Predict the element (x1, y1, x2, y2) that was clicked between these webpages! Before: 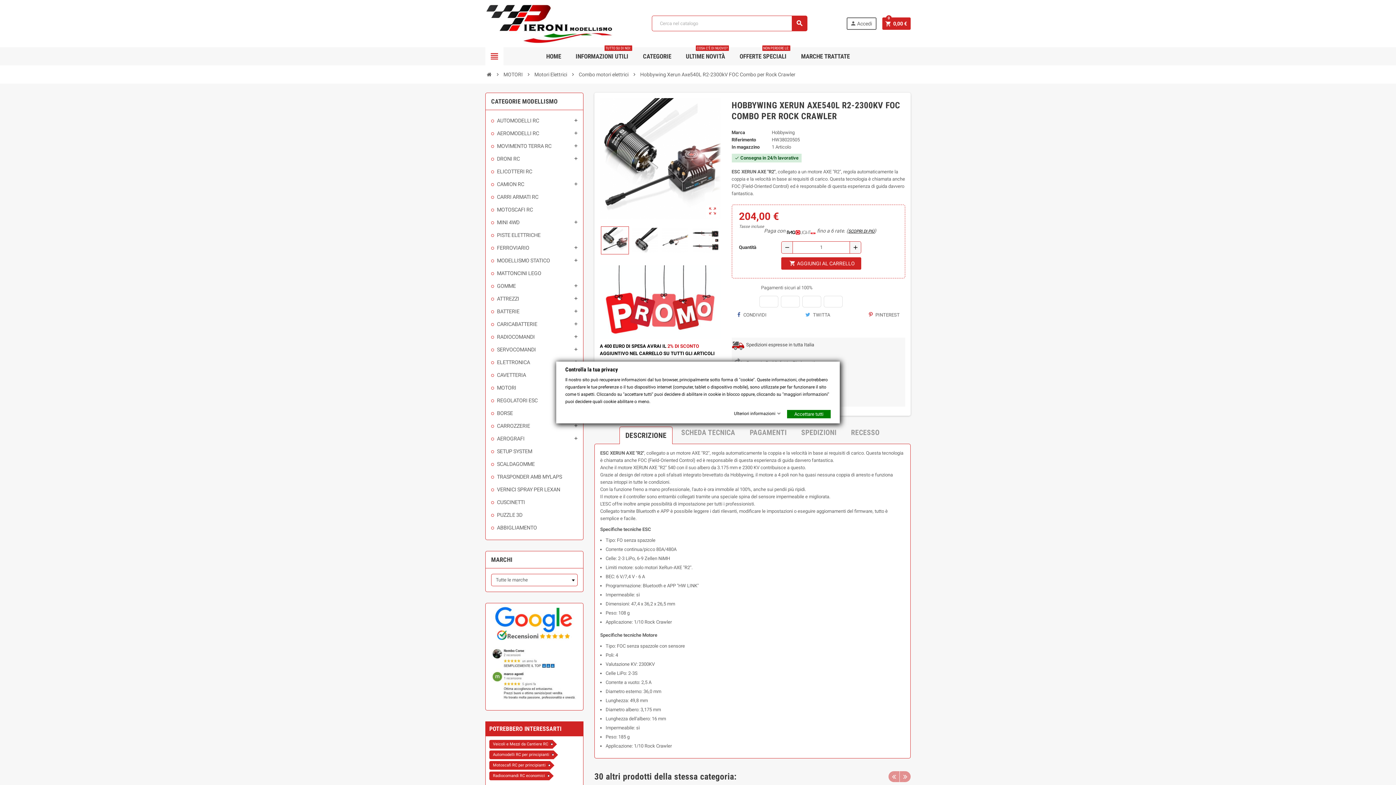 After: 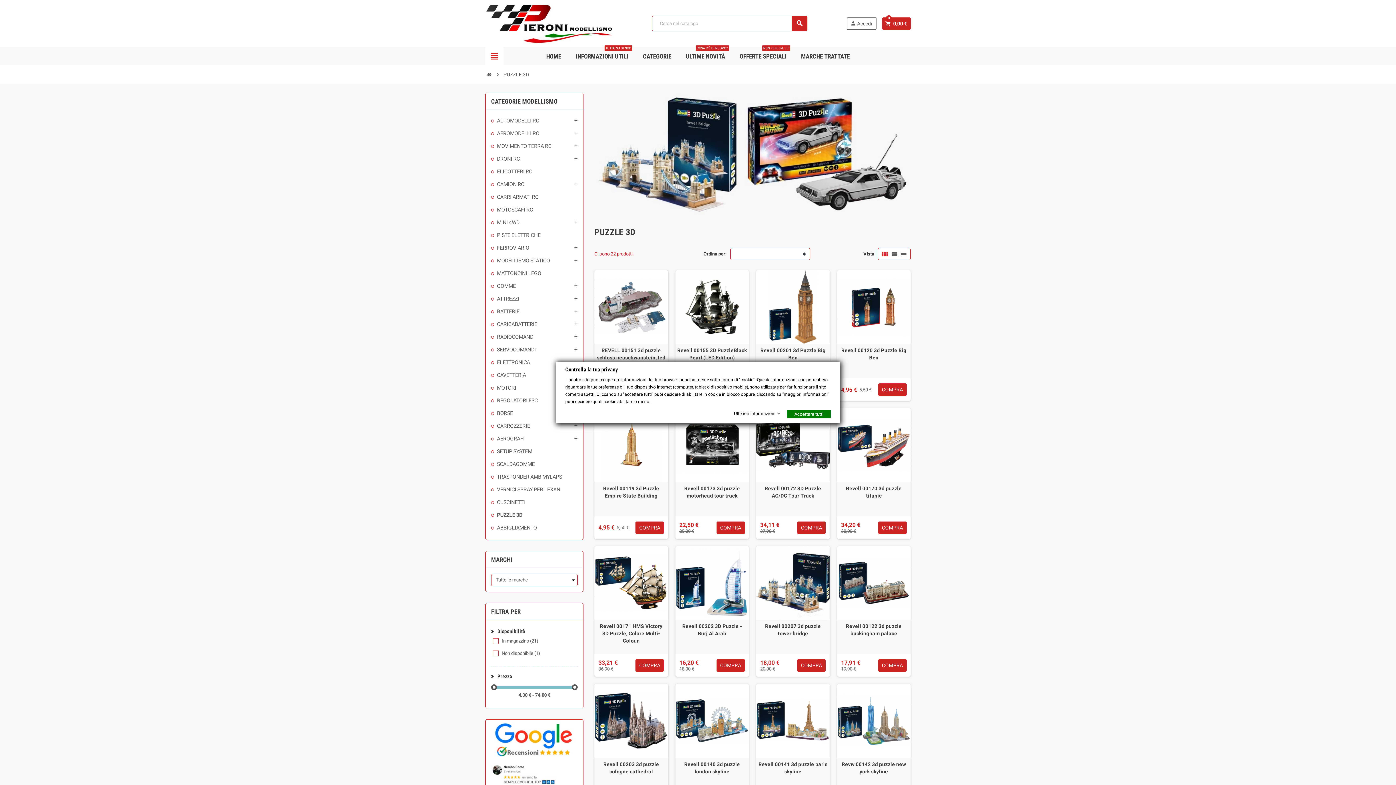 Action: bbox: (491, 512, 522, 518) label: PUZZLE 3D